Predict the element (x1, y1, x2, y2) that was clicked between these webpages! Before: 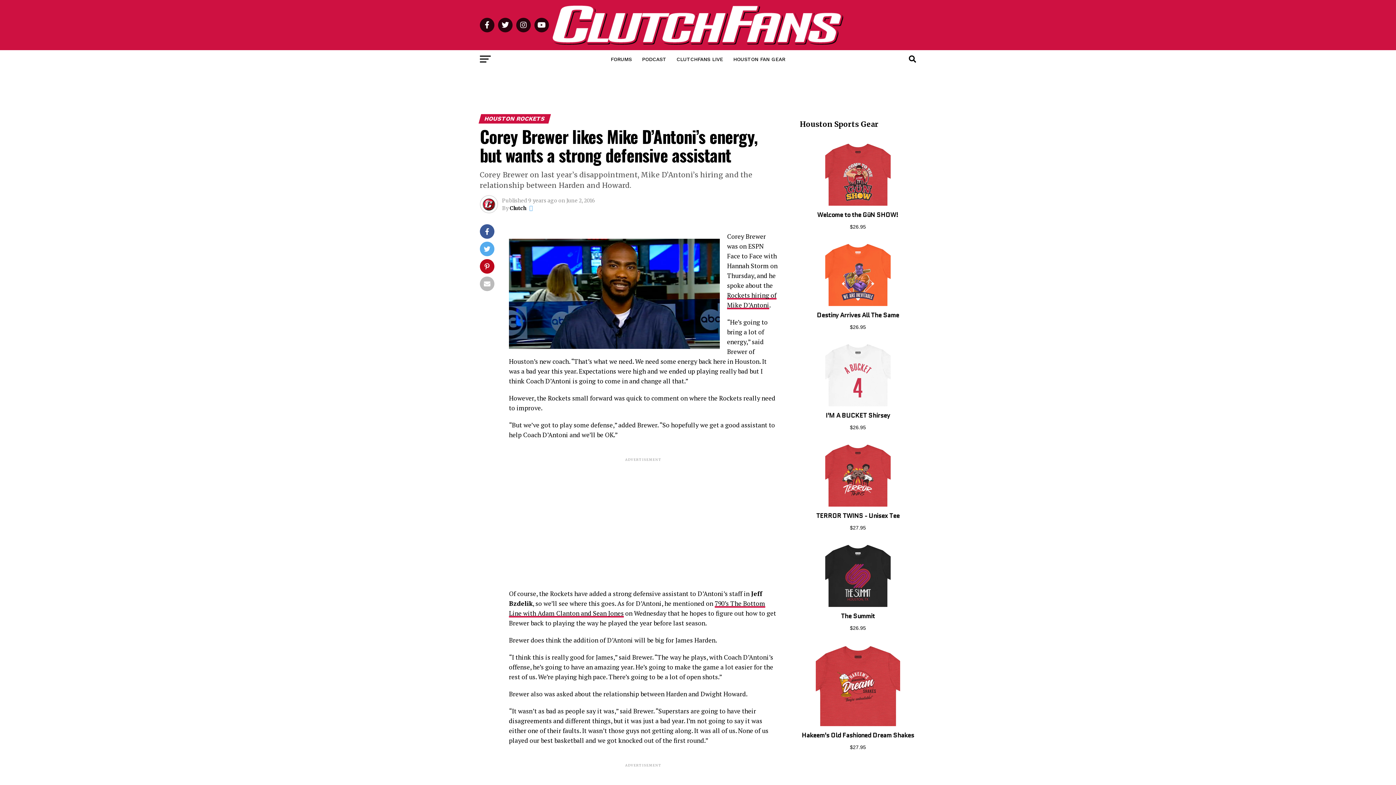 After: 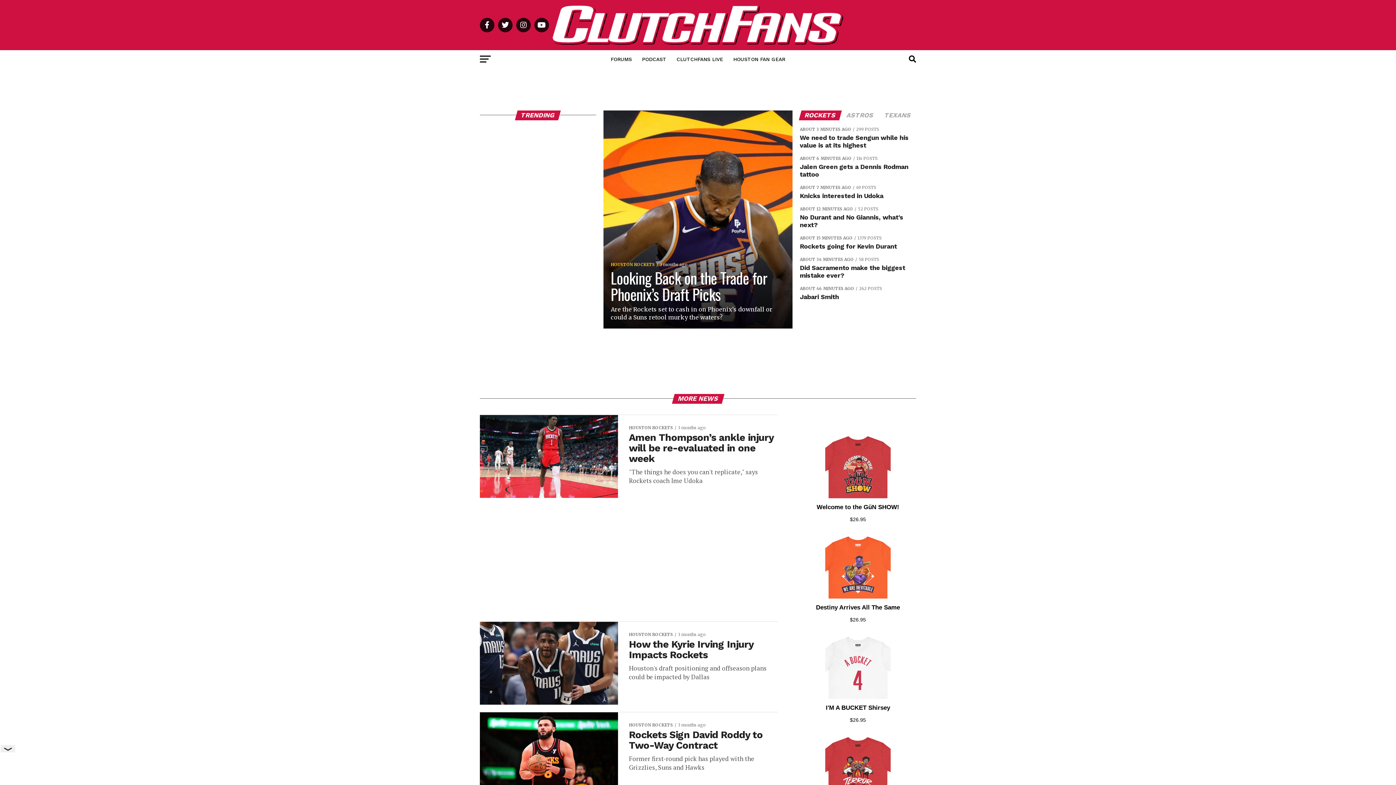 Action: bbox: (552, 38, 843, 46)